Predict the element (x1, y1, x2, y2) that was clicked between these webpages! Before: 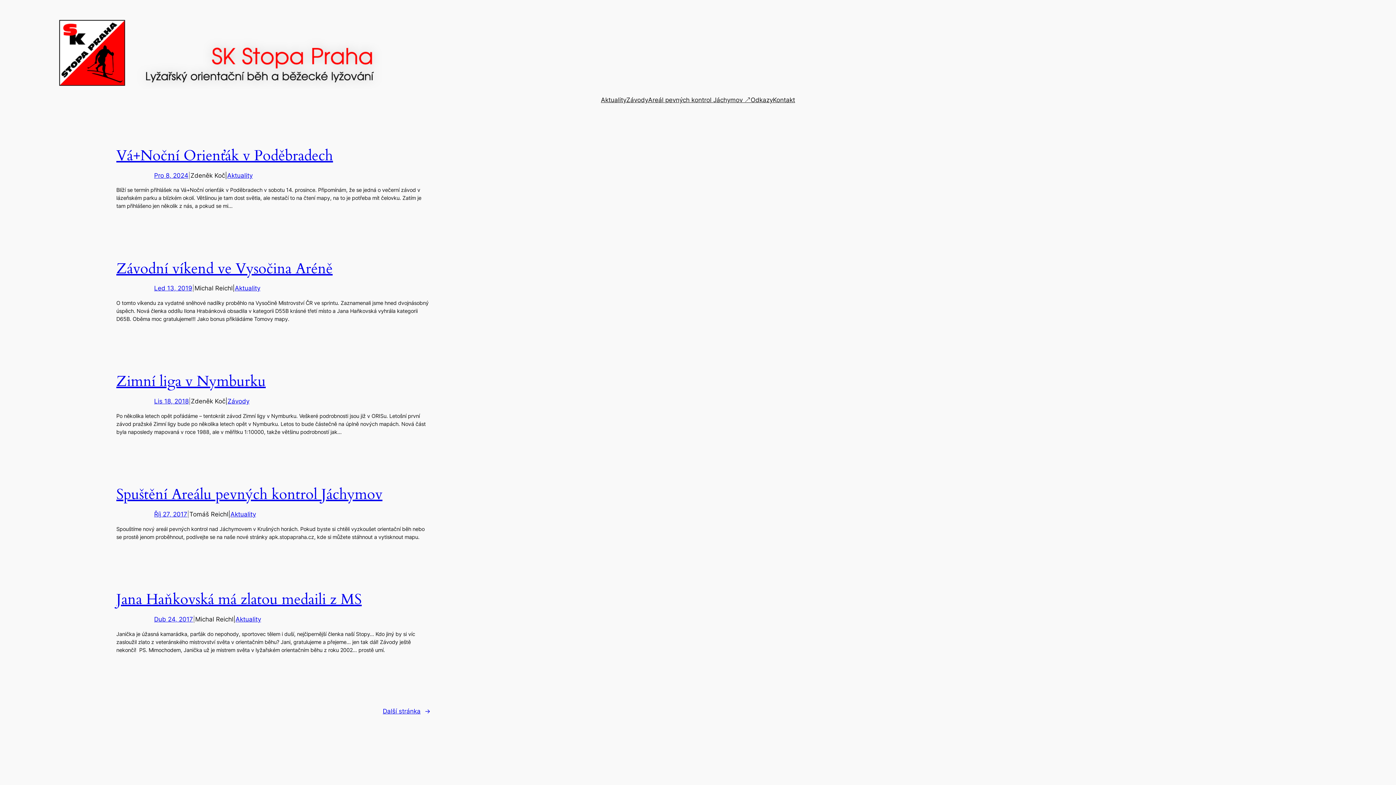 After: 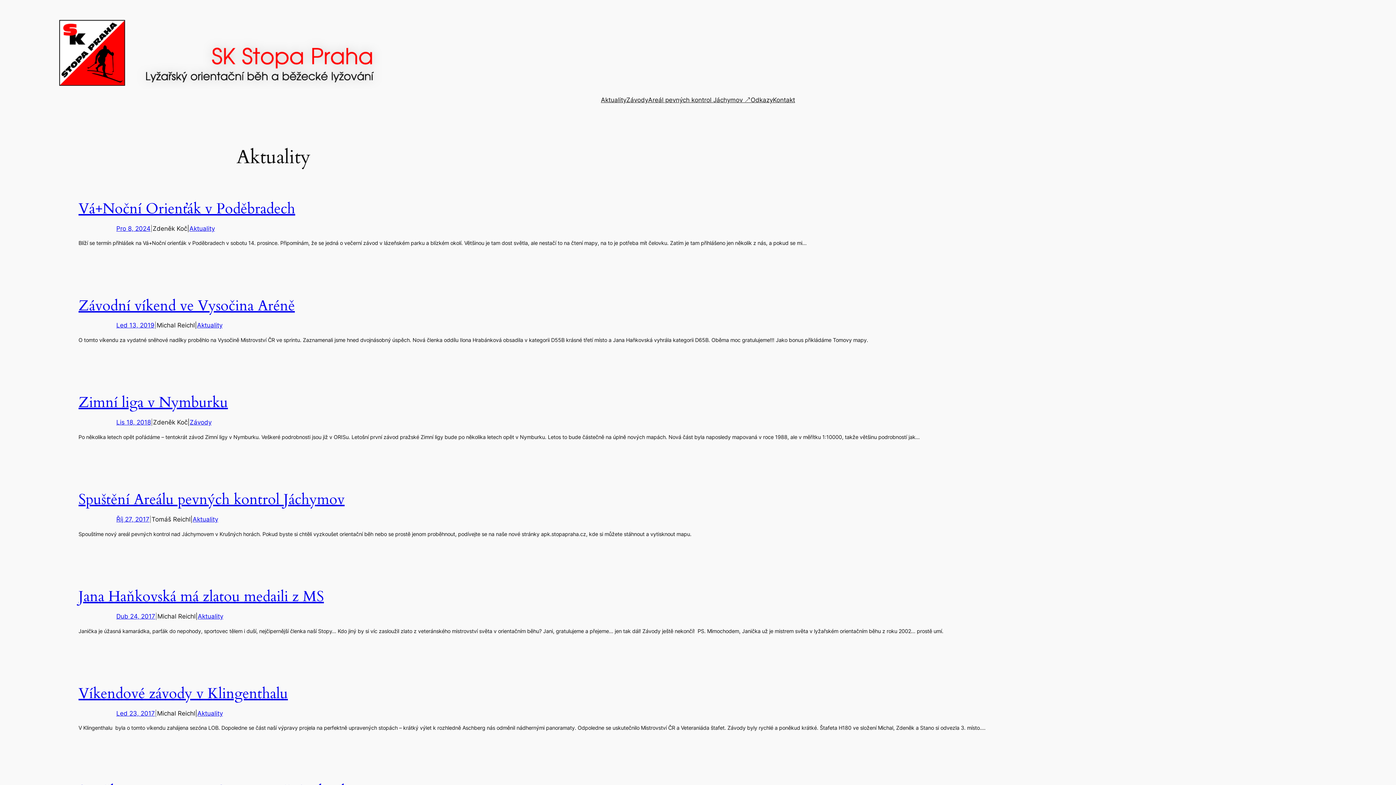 Action: bbox: (234, 284, 260, 292) label: Aktuality